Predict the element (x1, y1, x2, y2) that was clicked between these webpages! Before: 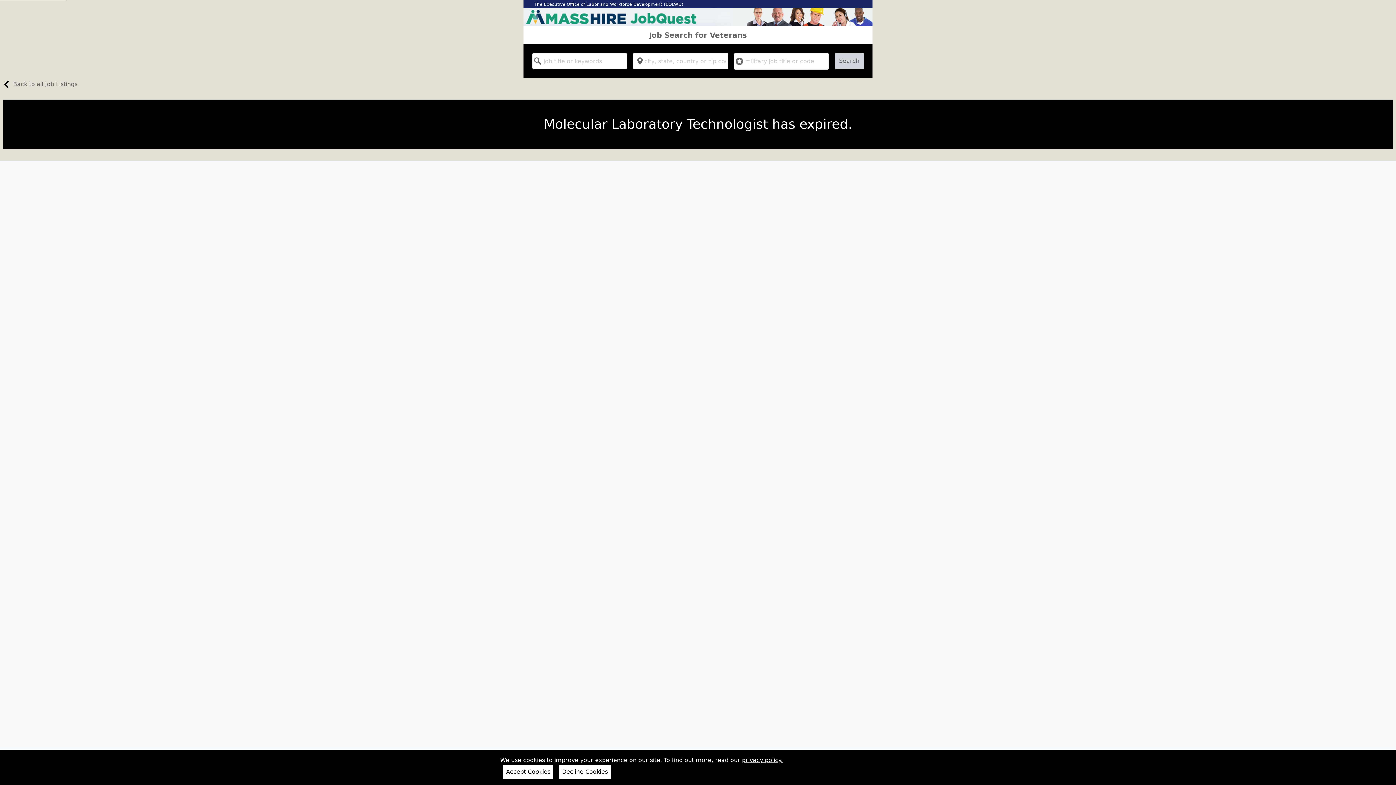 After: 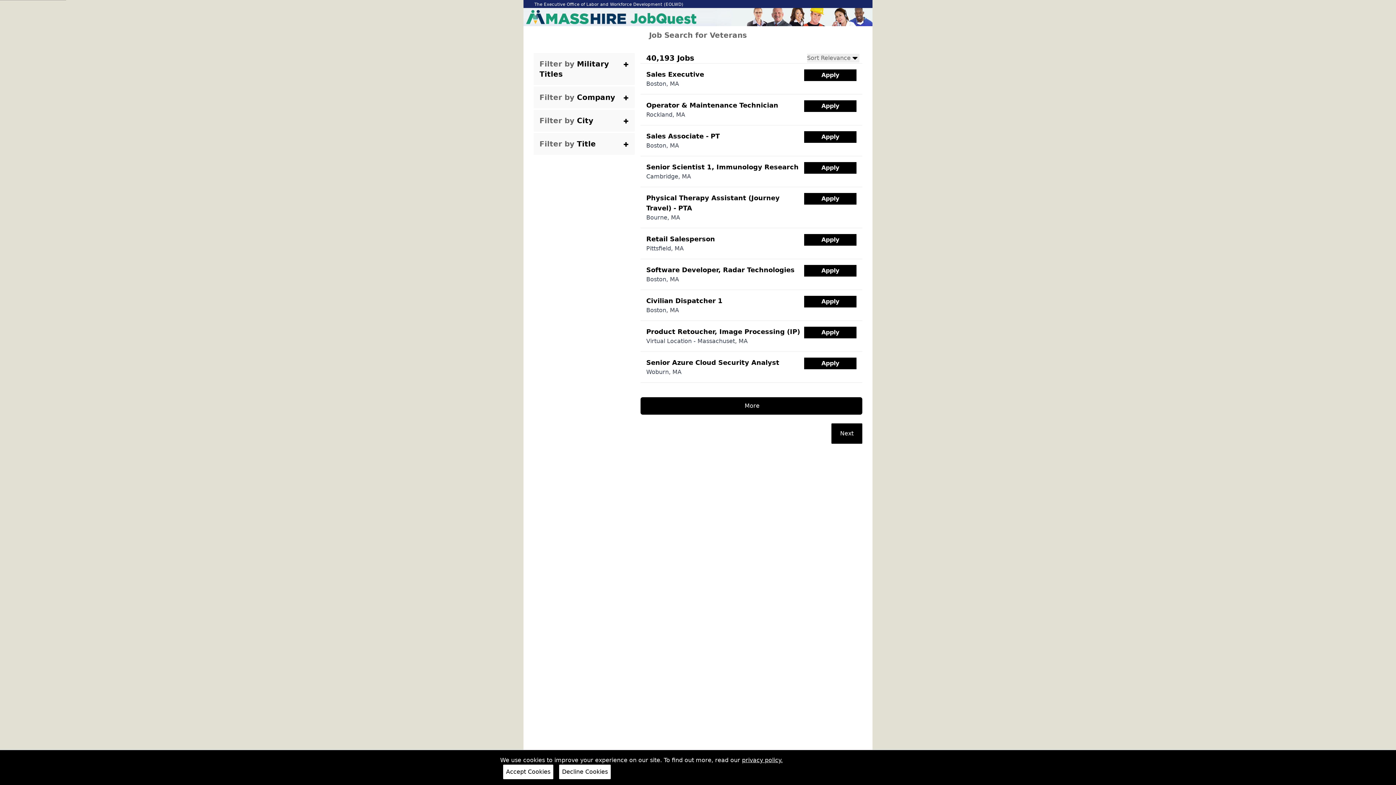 Action: label: Back to all Job Listings bbox: (0, 80, 77, 90)